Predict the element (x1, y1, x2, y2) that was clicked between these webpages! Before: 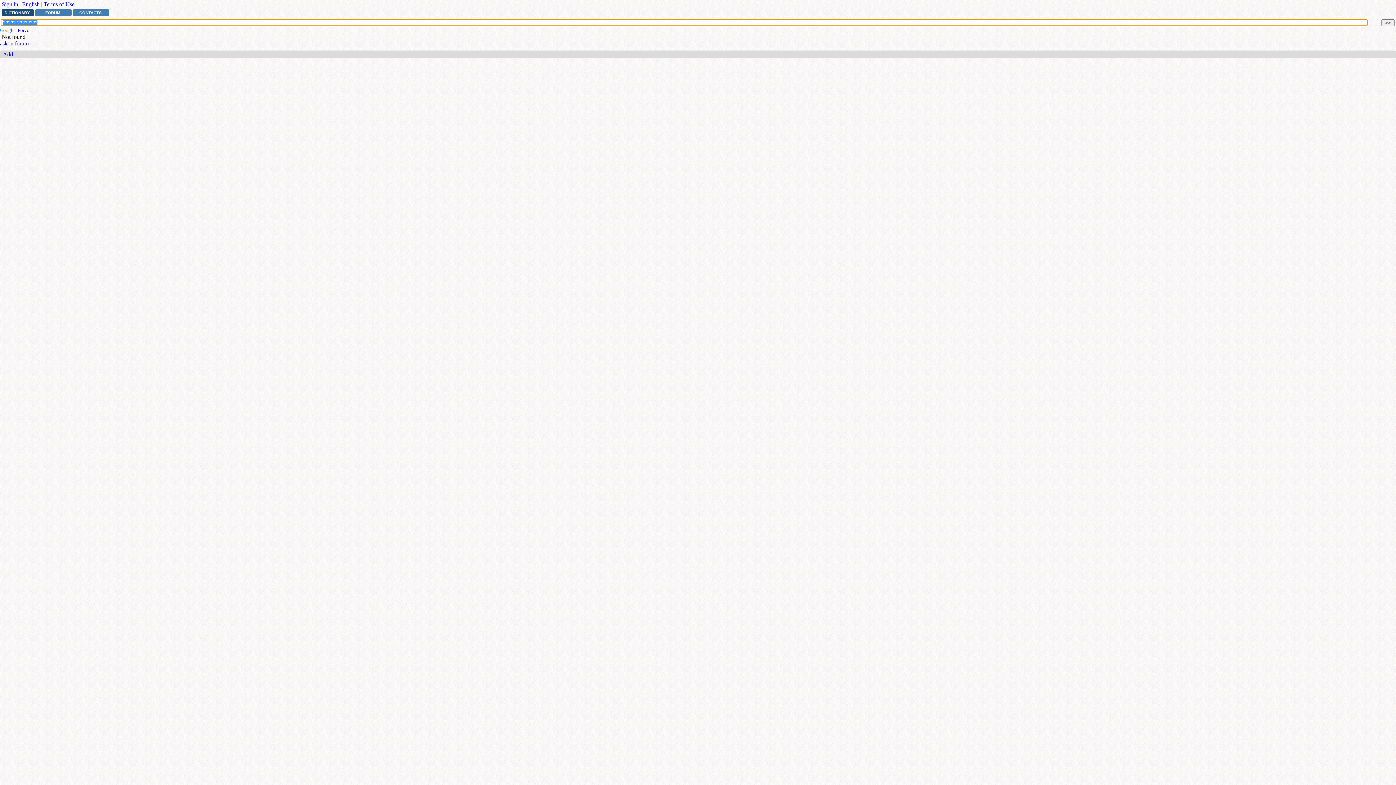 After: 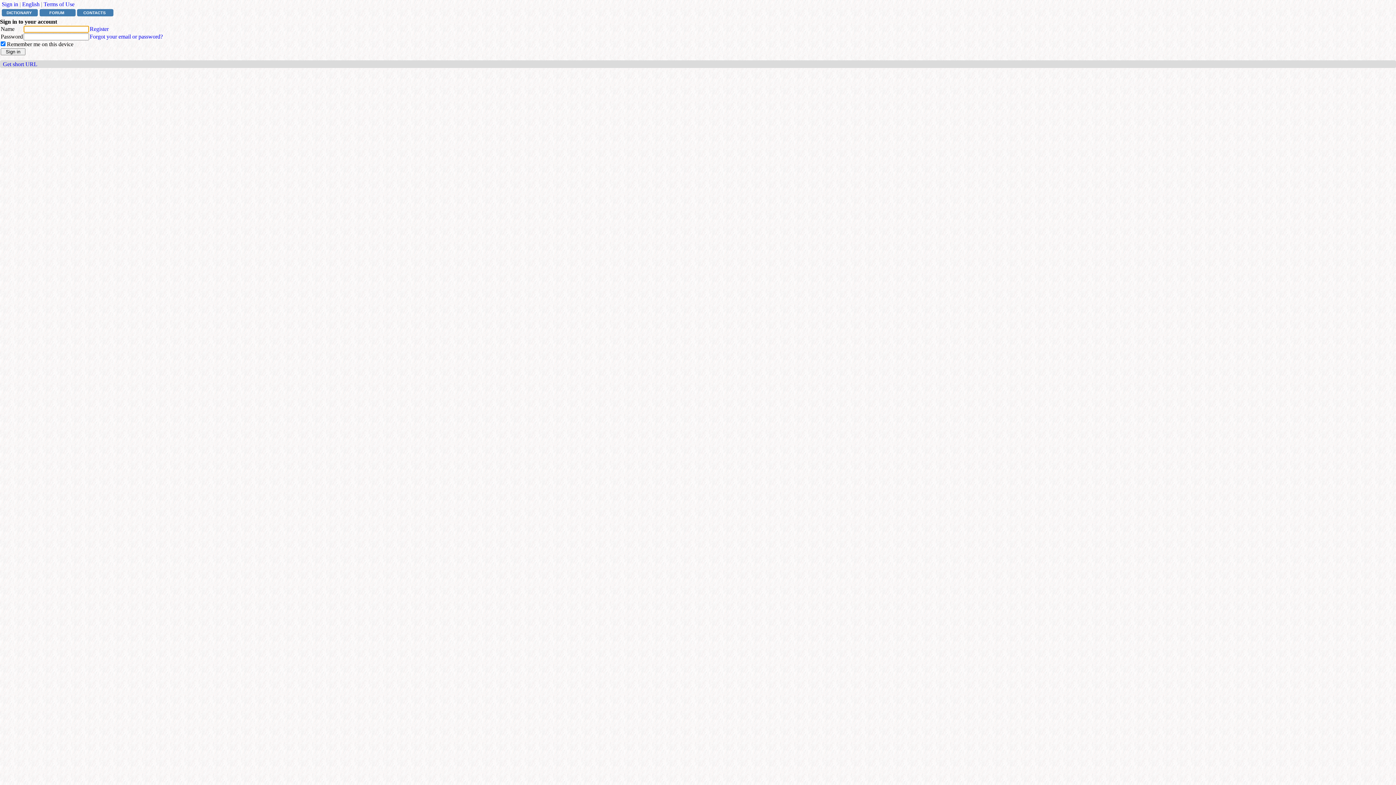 Action: label: Sign in bbox: (1, 1, 18, 7)